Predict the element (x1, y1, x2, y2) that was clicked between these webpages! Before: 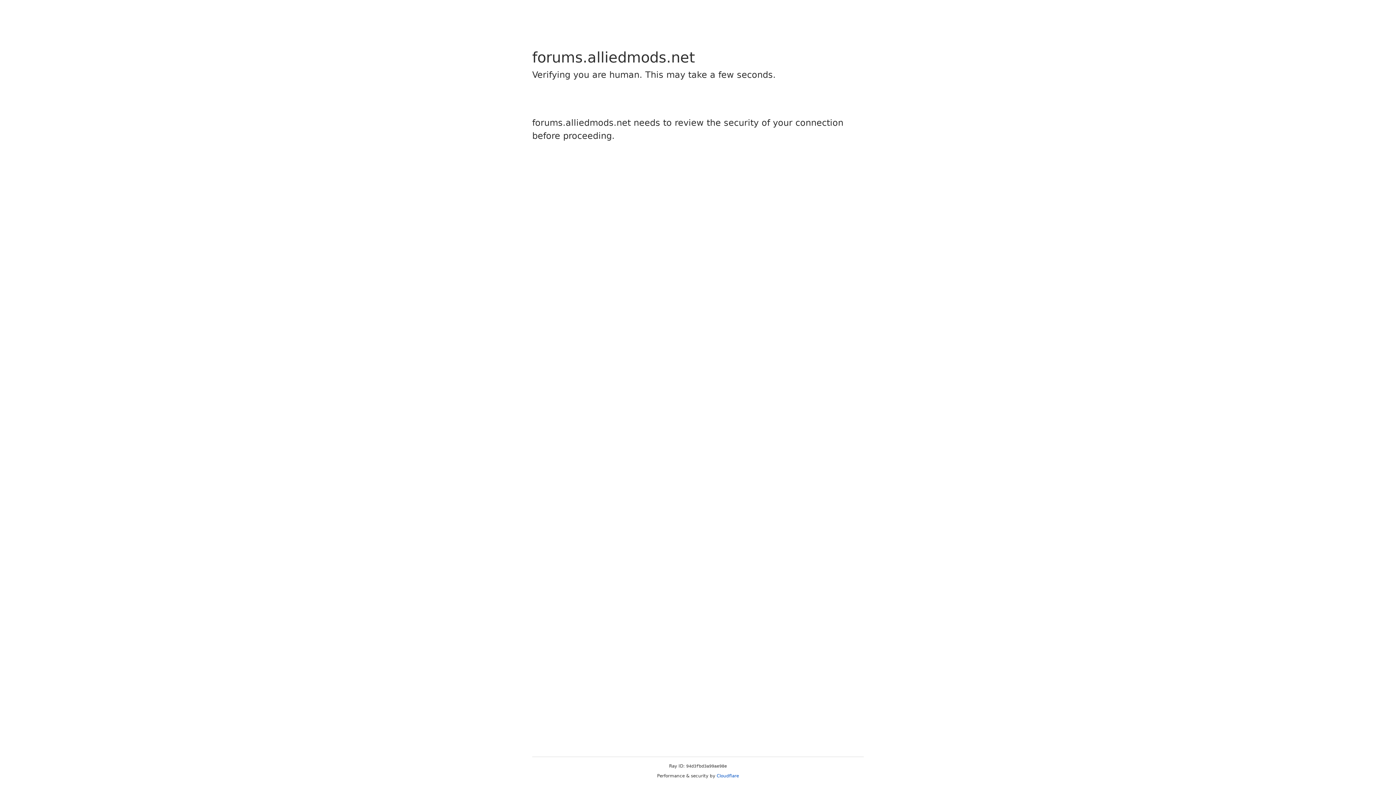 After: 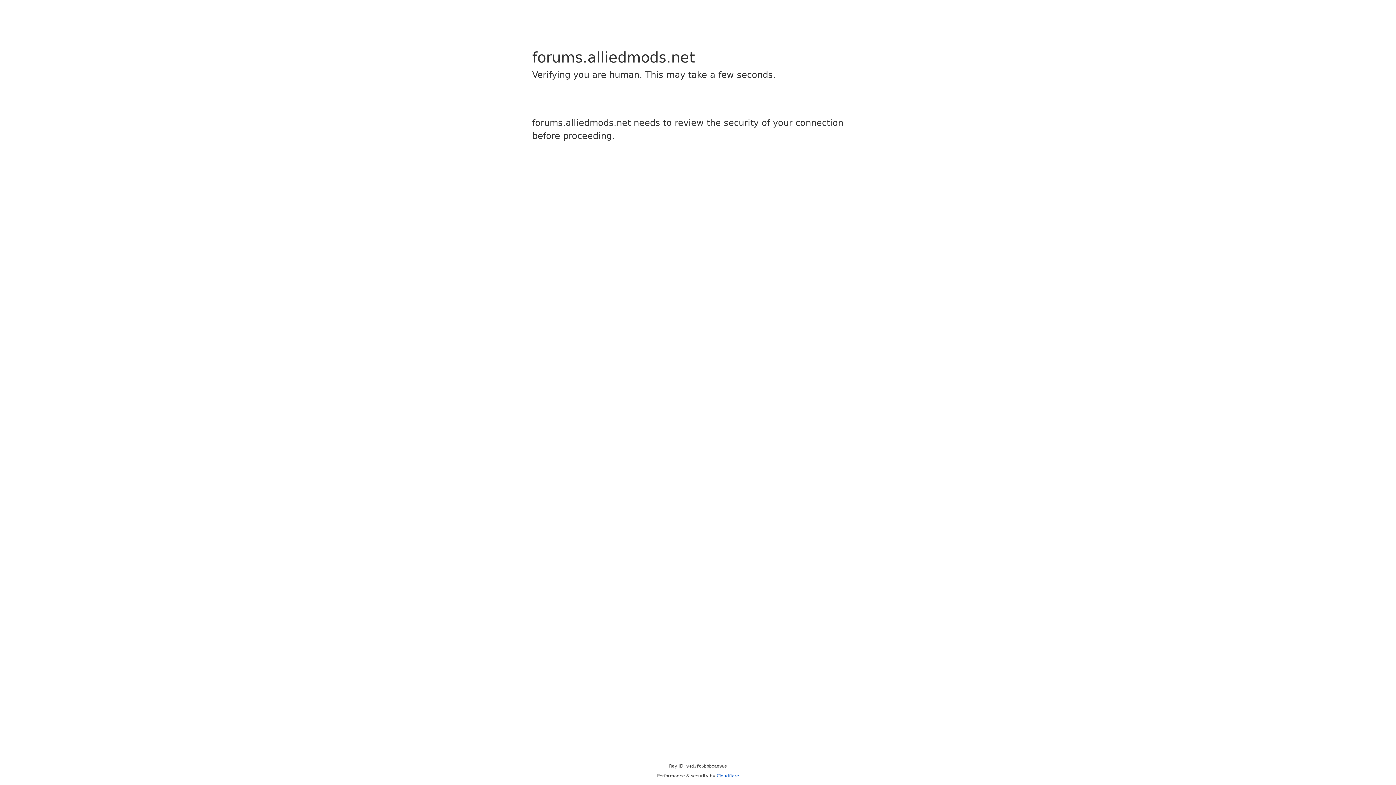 Action: bbox: (716, 773, 739, 778) label: Cloudflare